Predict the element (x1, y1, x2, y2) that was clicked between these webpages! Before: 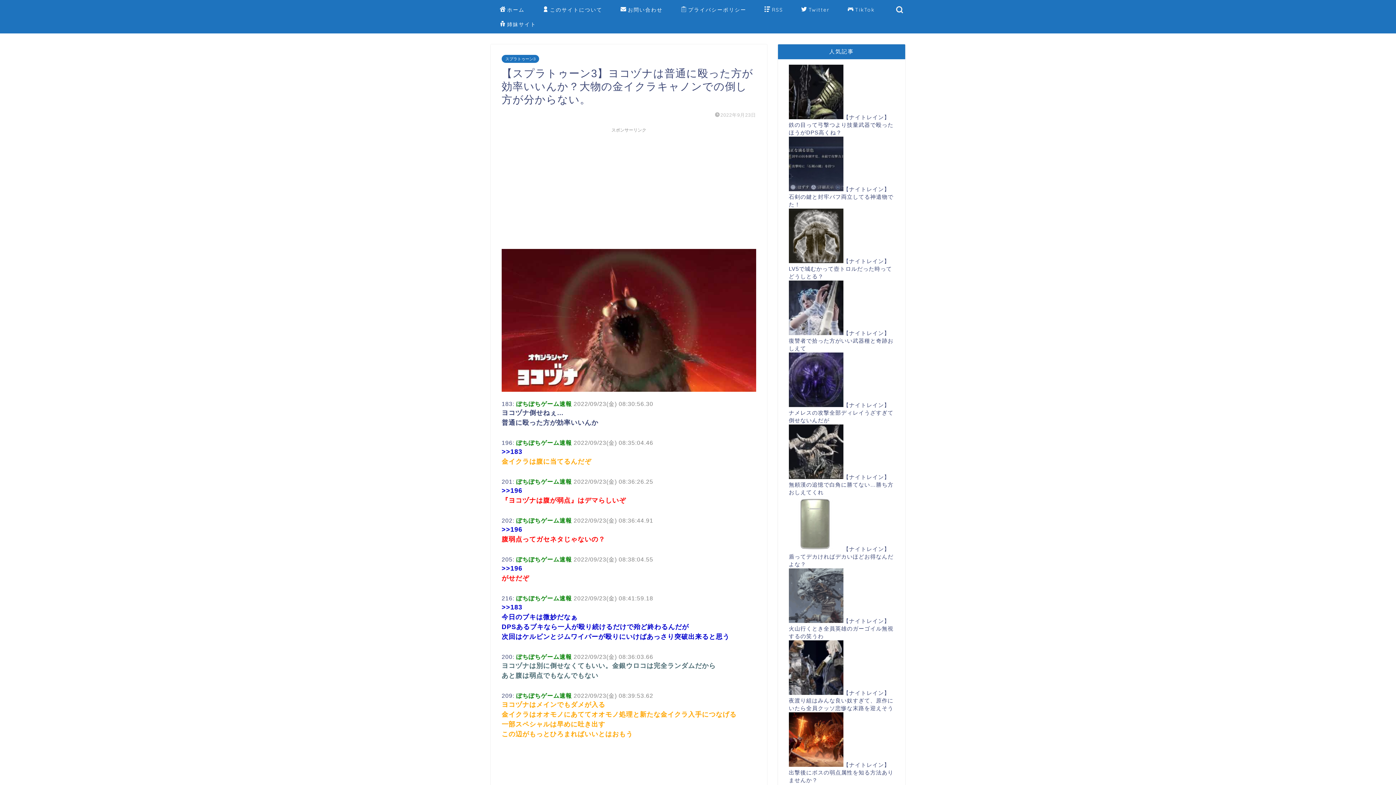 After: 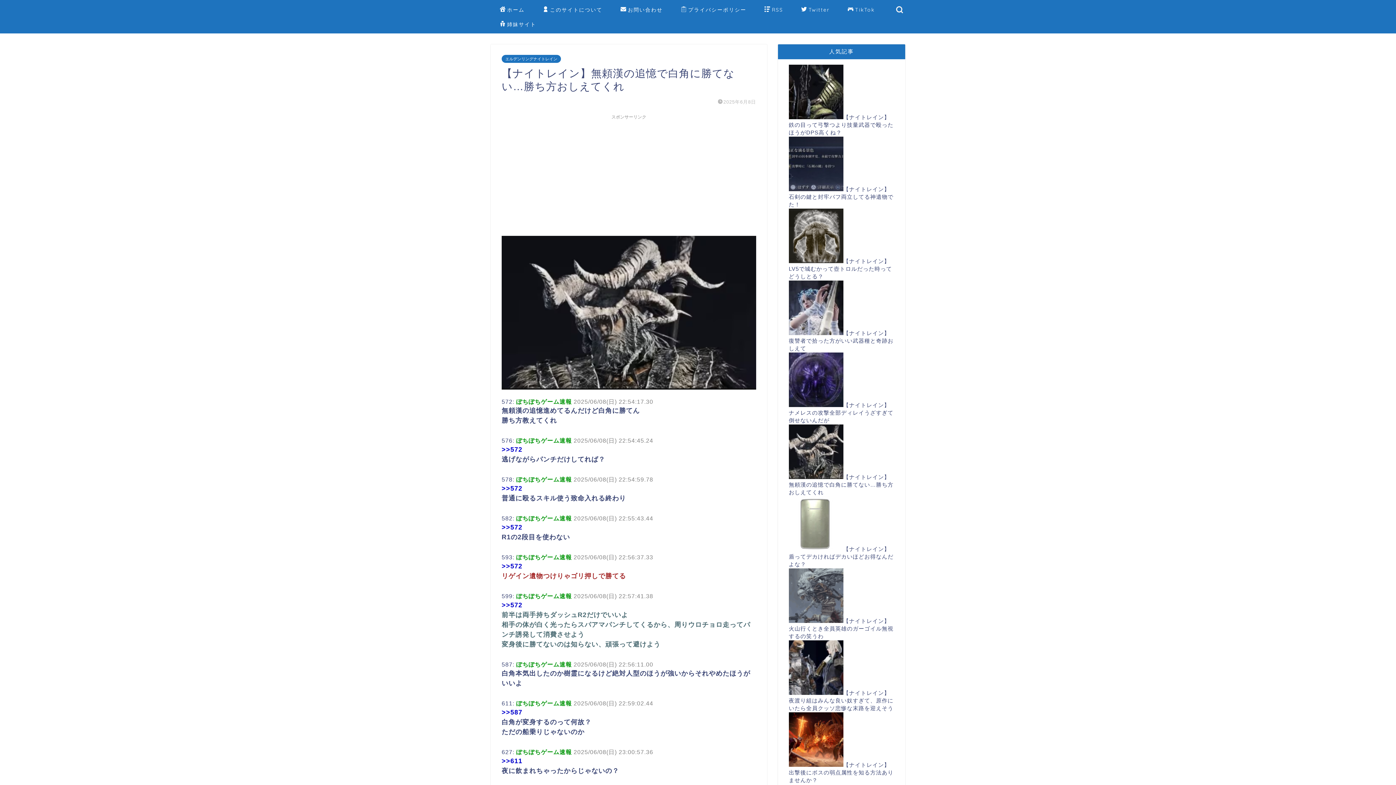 Action: bbox: (789, 474, 843, 480)